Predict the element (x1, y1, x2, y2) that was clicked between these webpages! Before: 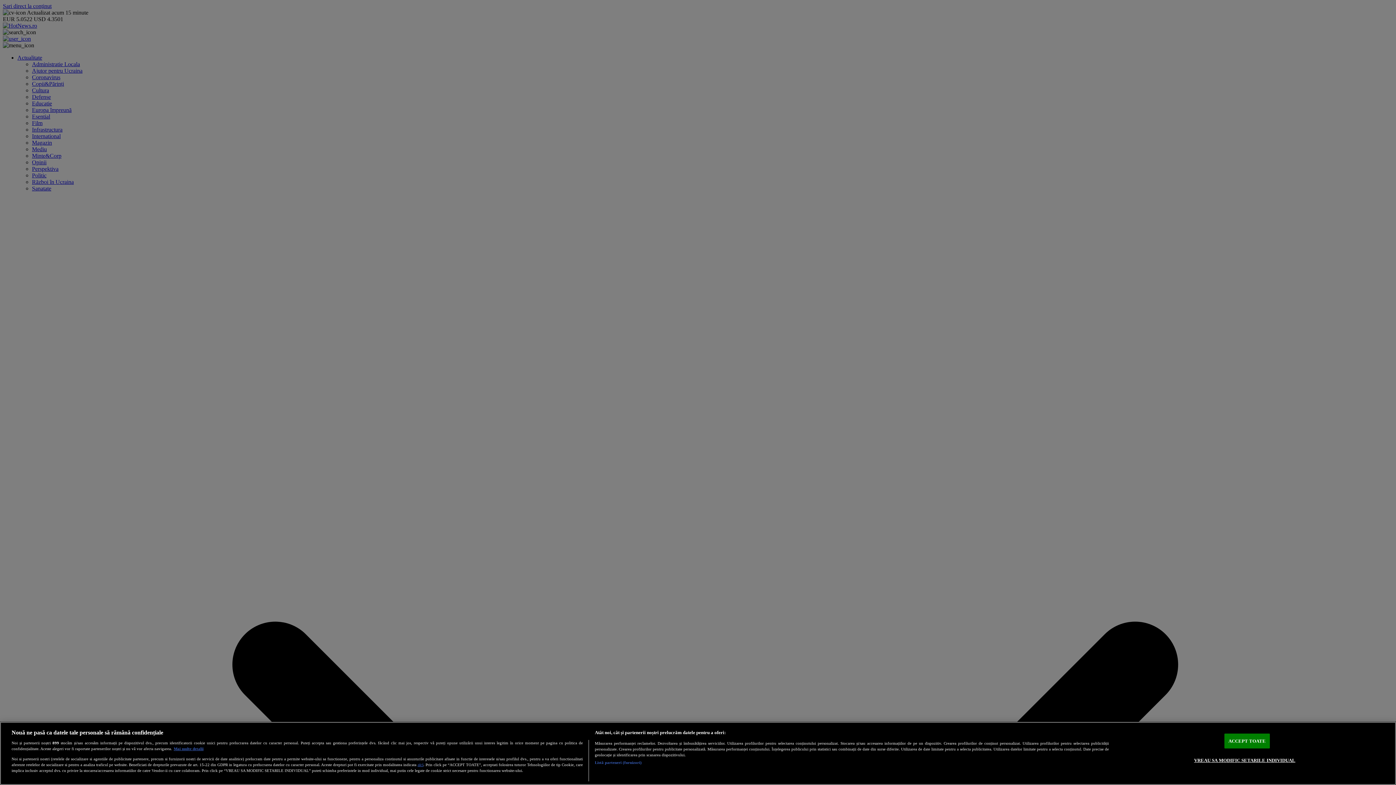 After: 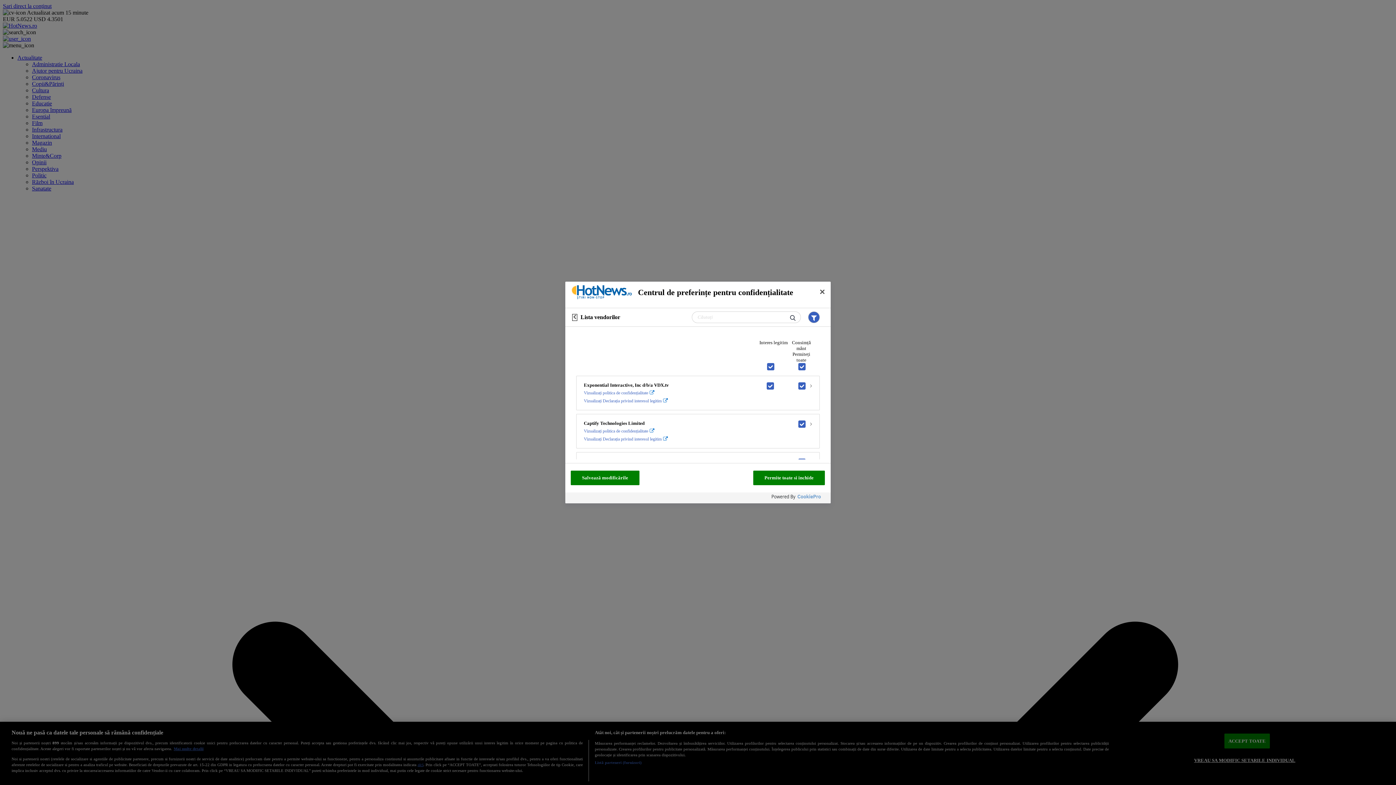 Action: label: Listă parteneri (furnizori) bbox: (594, 760, 641, 765)